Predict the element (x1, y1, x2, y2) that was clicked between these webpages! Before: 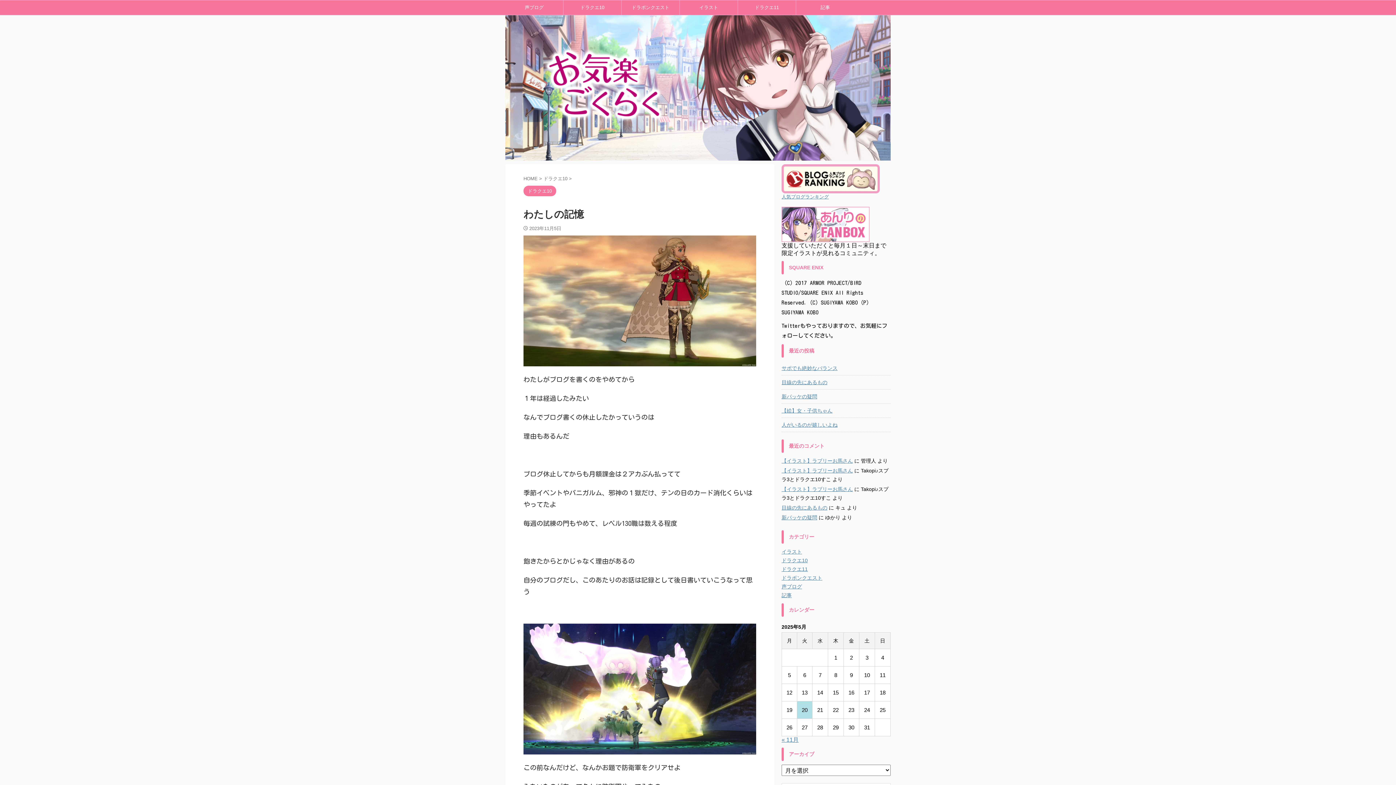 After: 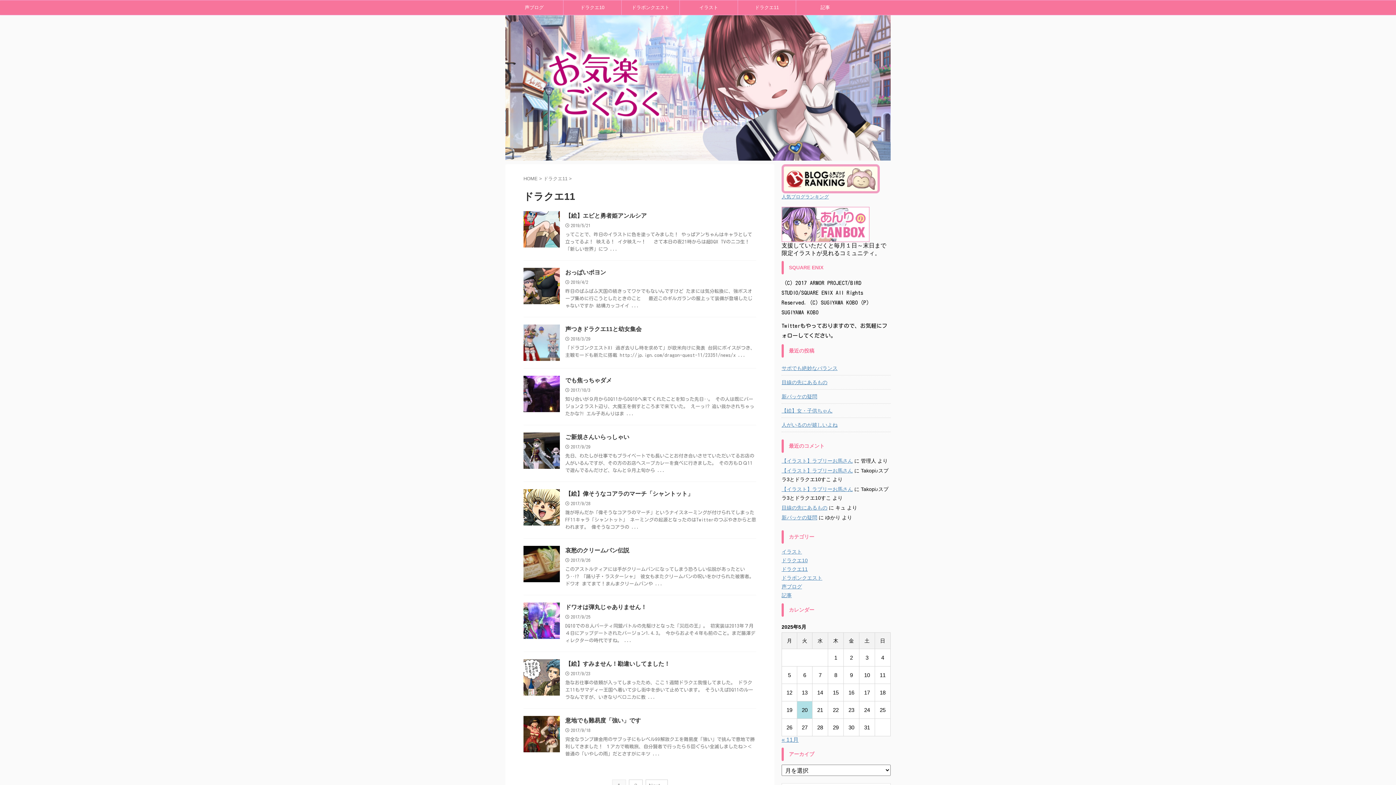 Action: bbox: (781, 566, 808, 572) label: ドラクエ11